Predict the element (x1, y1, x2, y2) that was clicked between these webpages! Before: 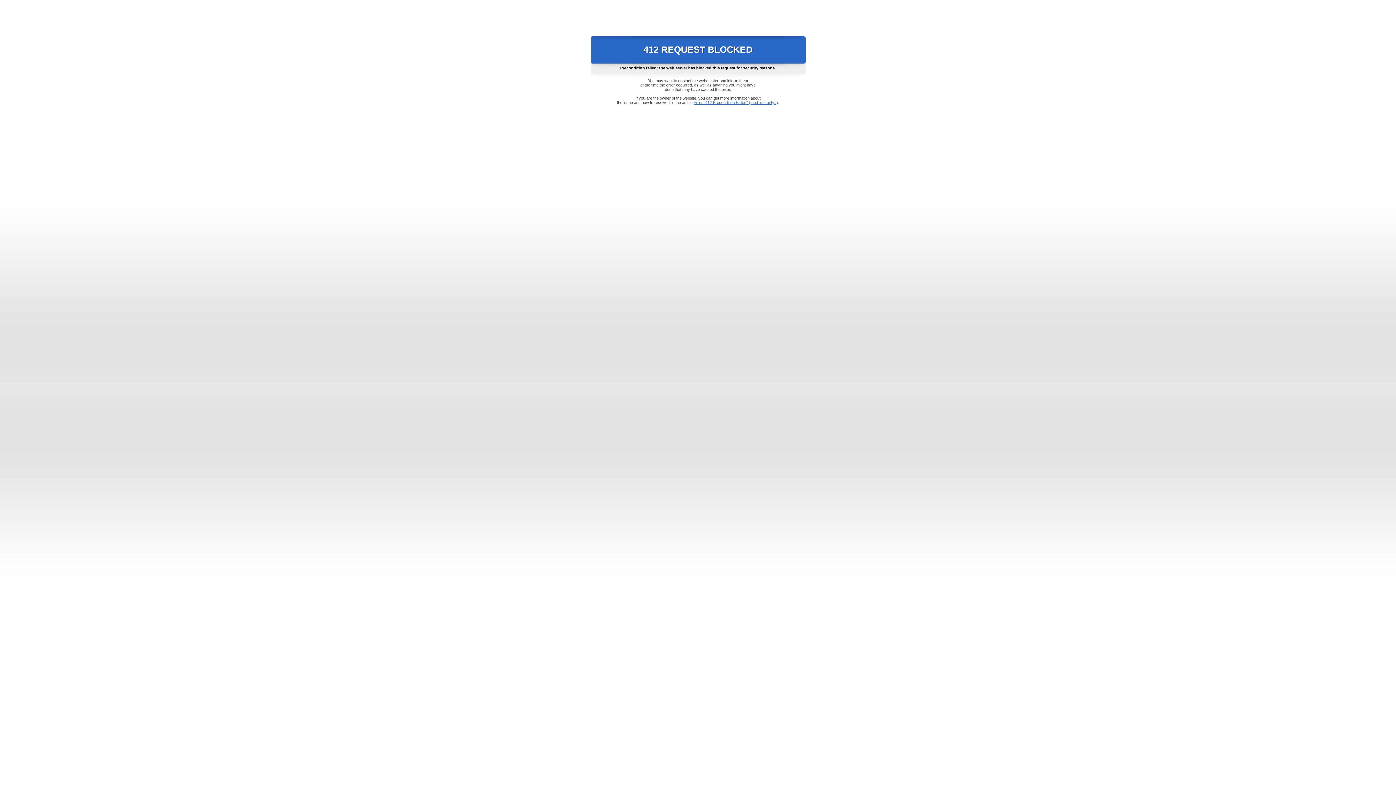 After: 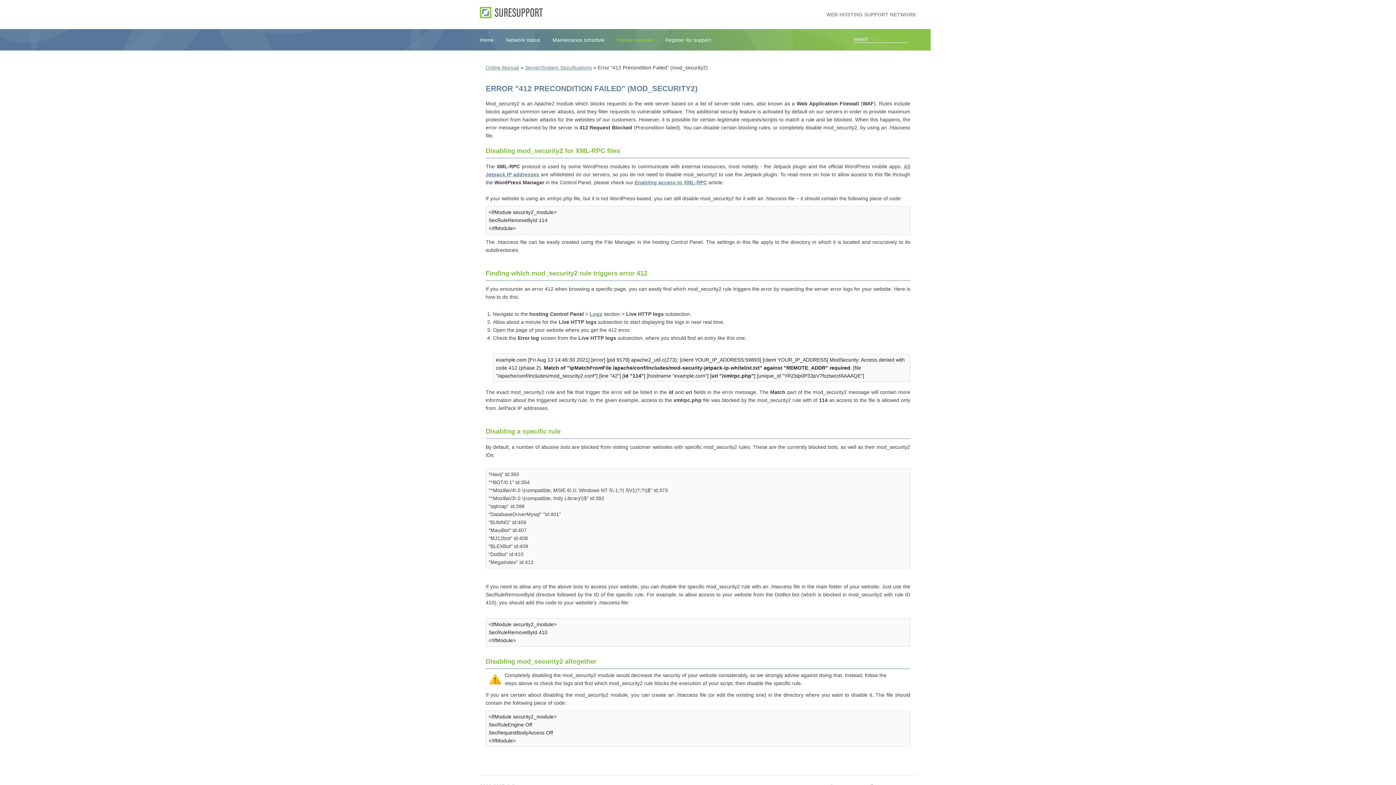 Action: label: Error "412 Precondition Failed" (mod_security2) bbox: (693, 100, 778, 104)